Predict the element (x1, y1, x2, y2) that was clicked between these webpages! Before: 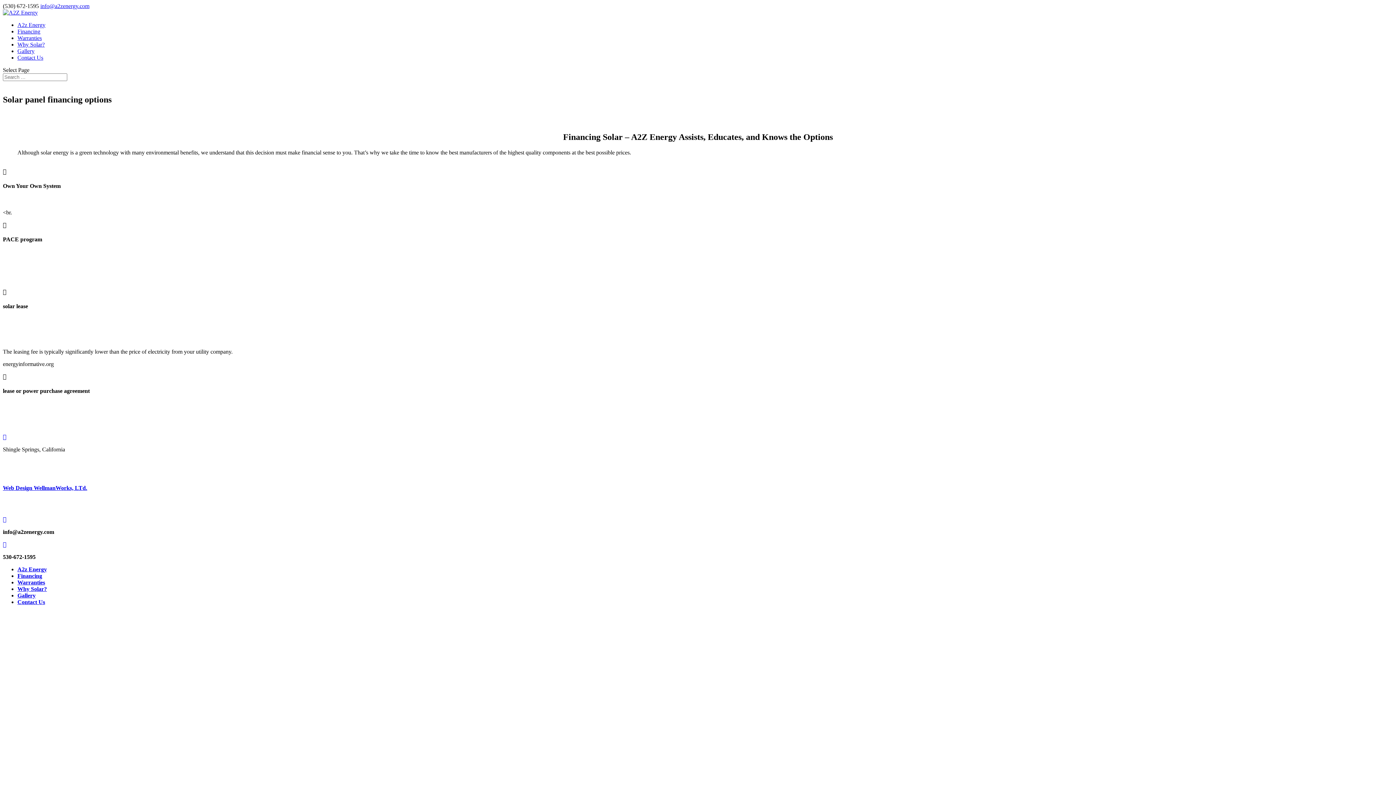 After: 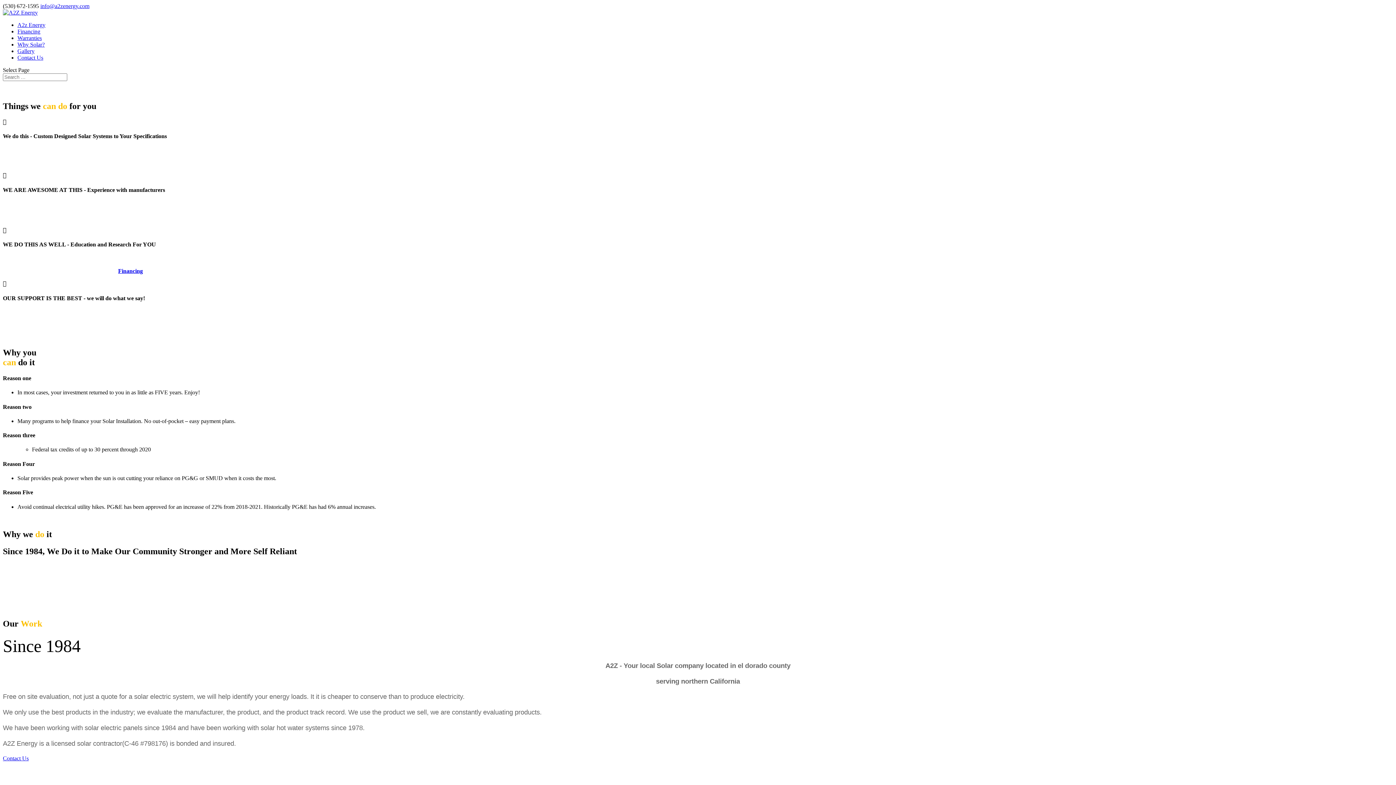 Action: label: A2z Energy bbox: (17, 566, 46, 572)